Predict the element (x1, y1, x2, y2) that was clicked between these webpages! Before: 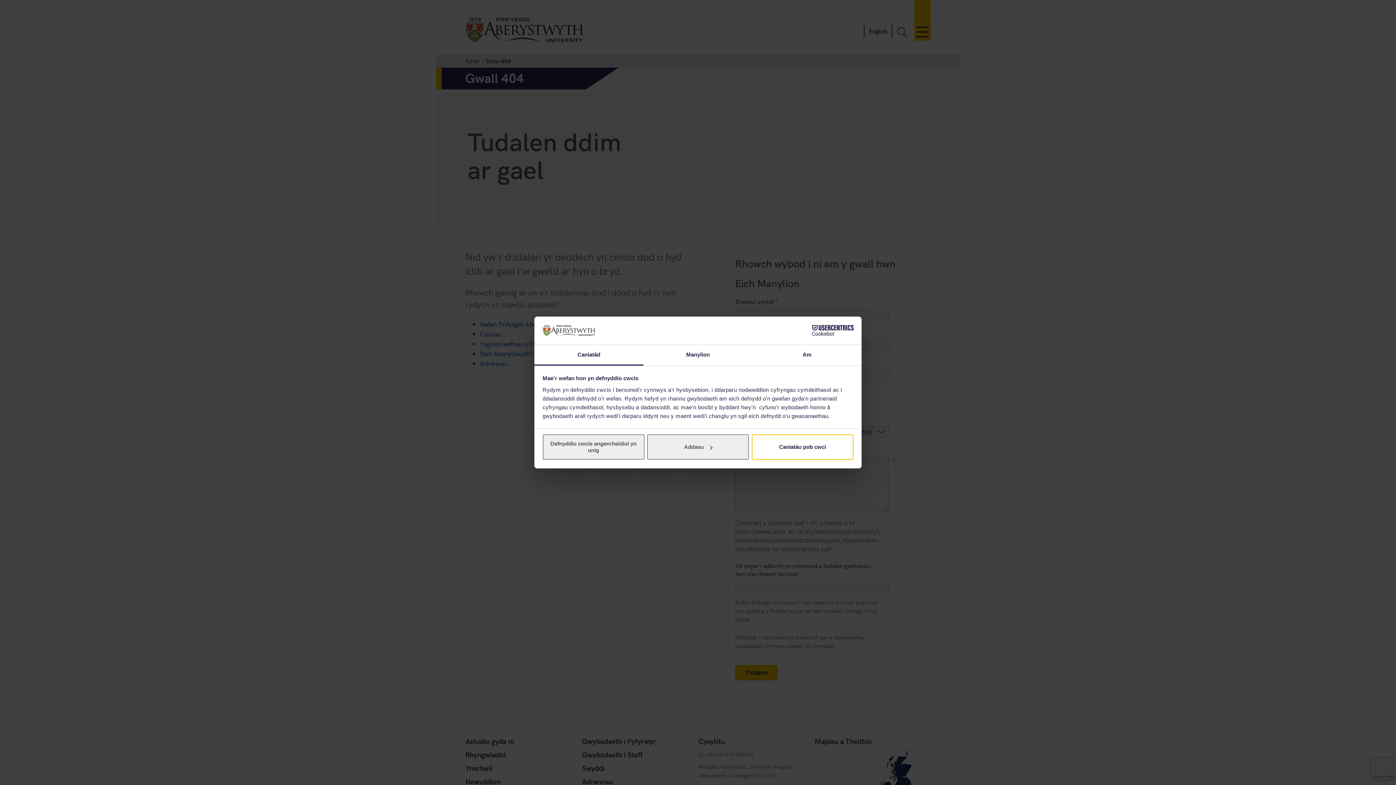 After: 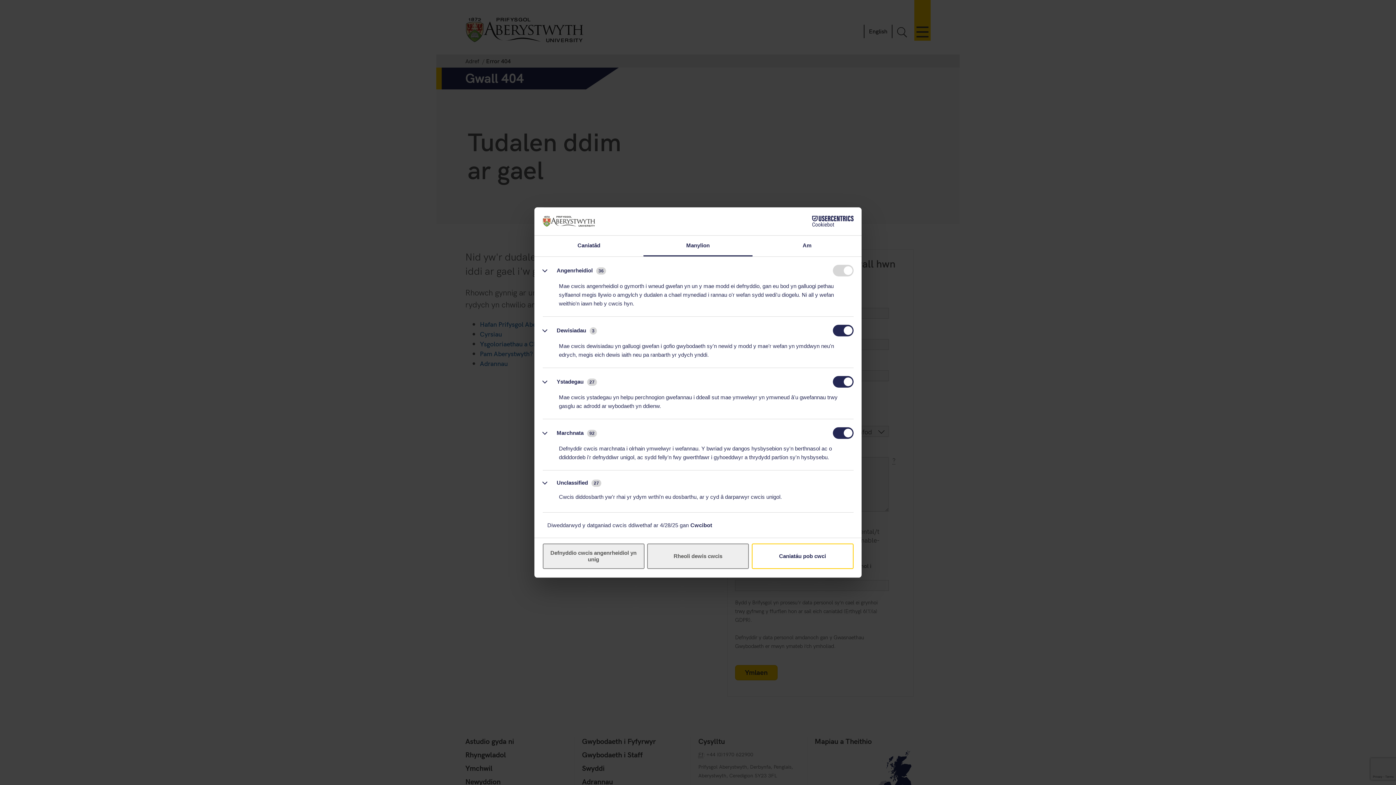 Action: label: Addasu bbox: (647, 434, 749, 460)